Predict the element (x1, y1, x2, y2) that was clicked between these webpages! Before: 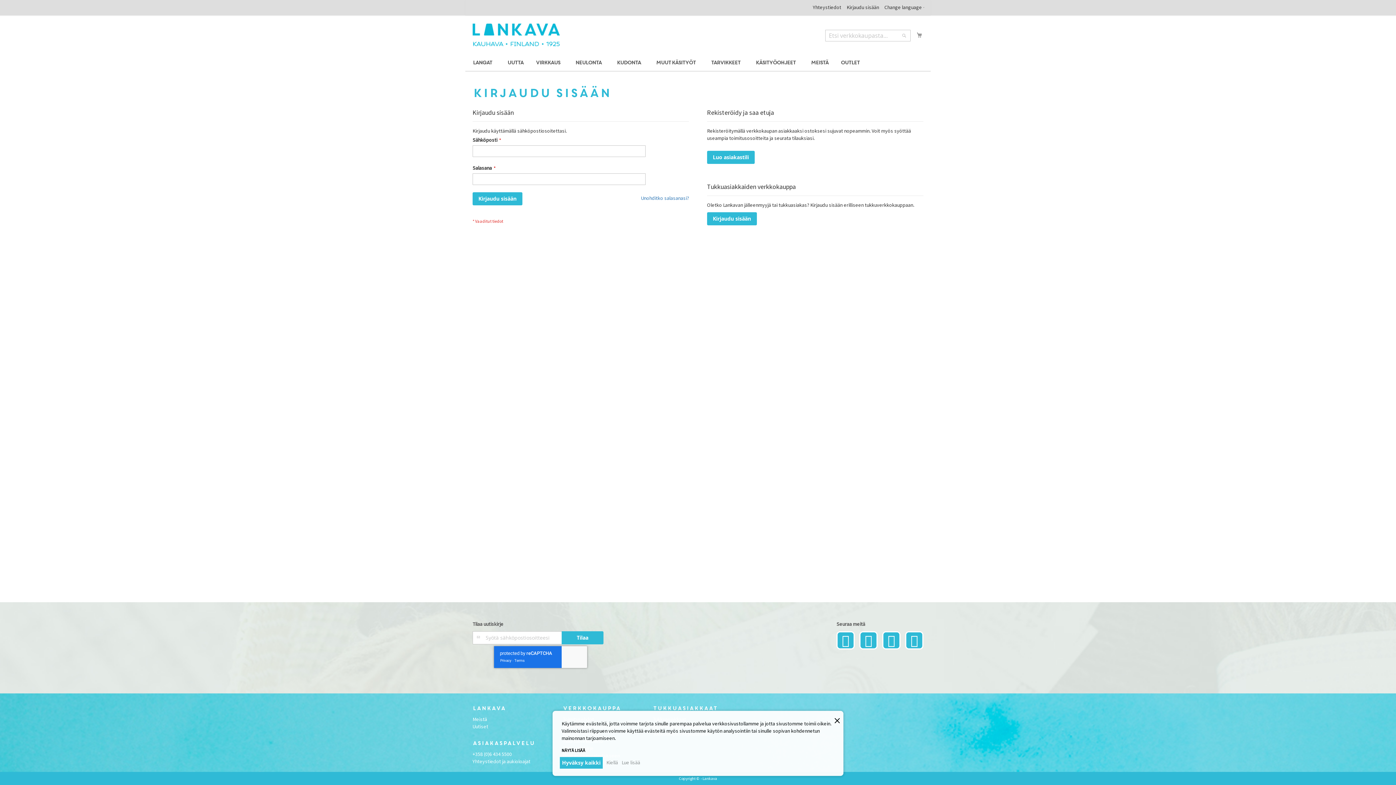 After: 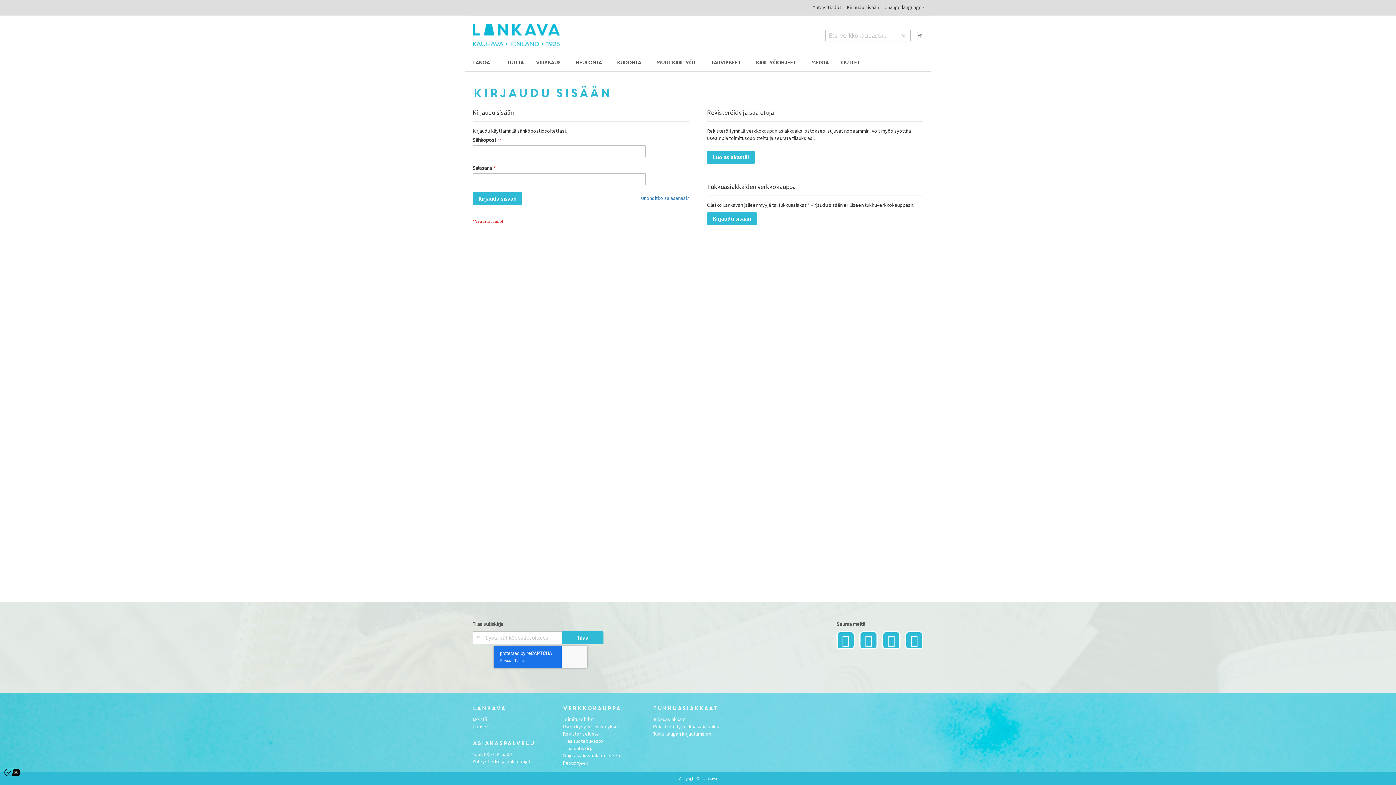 Action: label: Hyväksy kaikki bbox: (560, 757, 602, 769)